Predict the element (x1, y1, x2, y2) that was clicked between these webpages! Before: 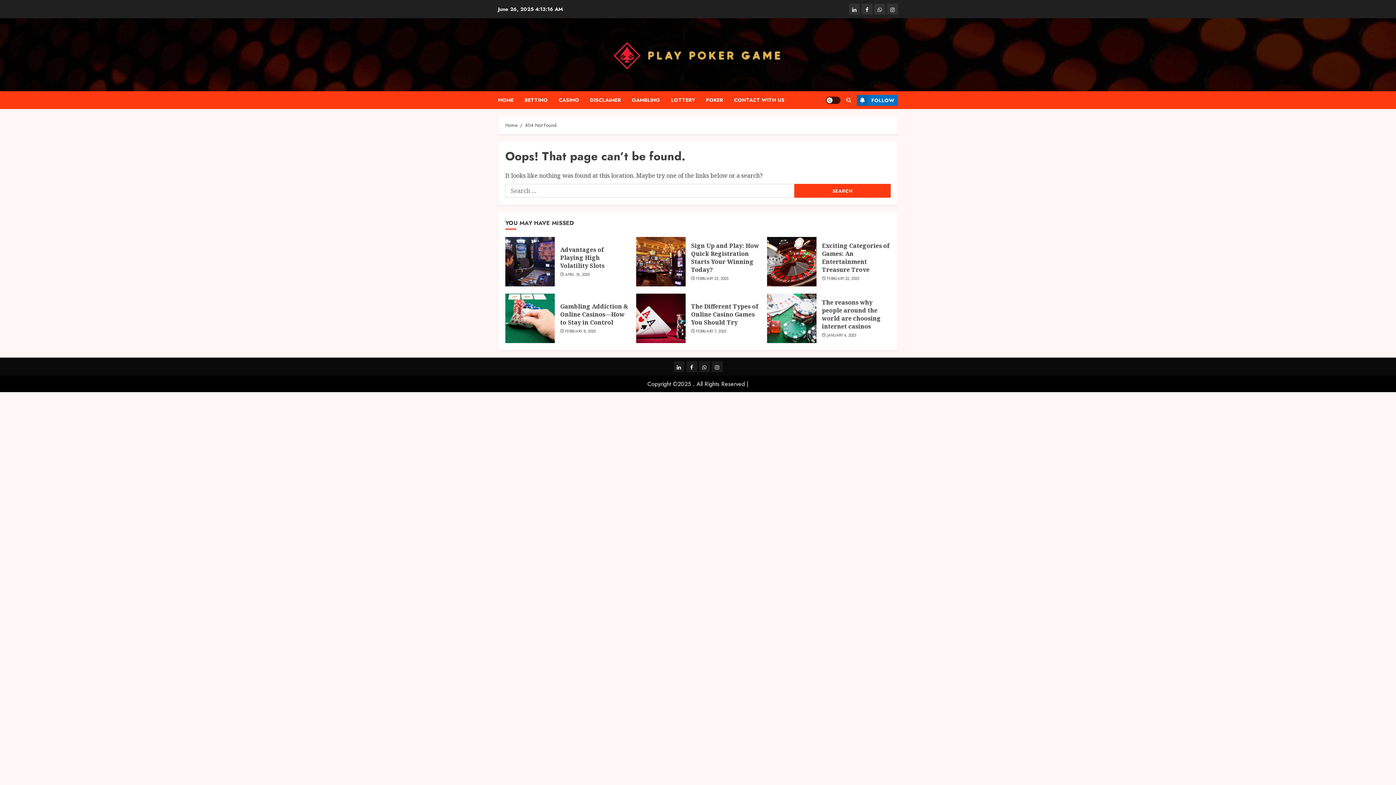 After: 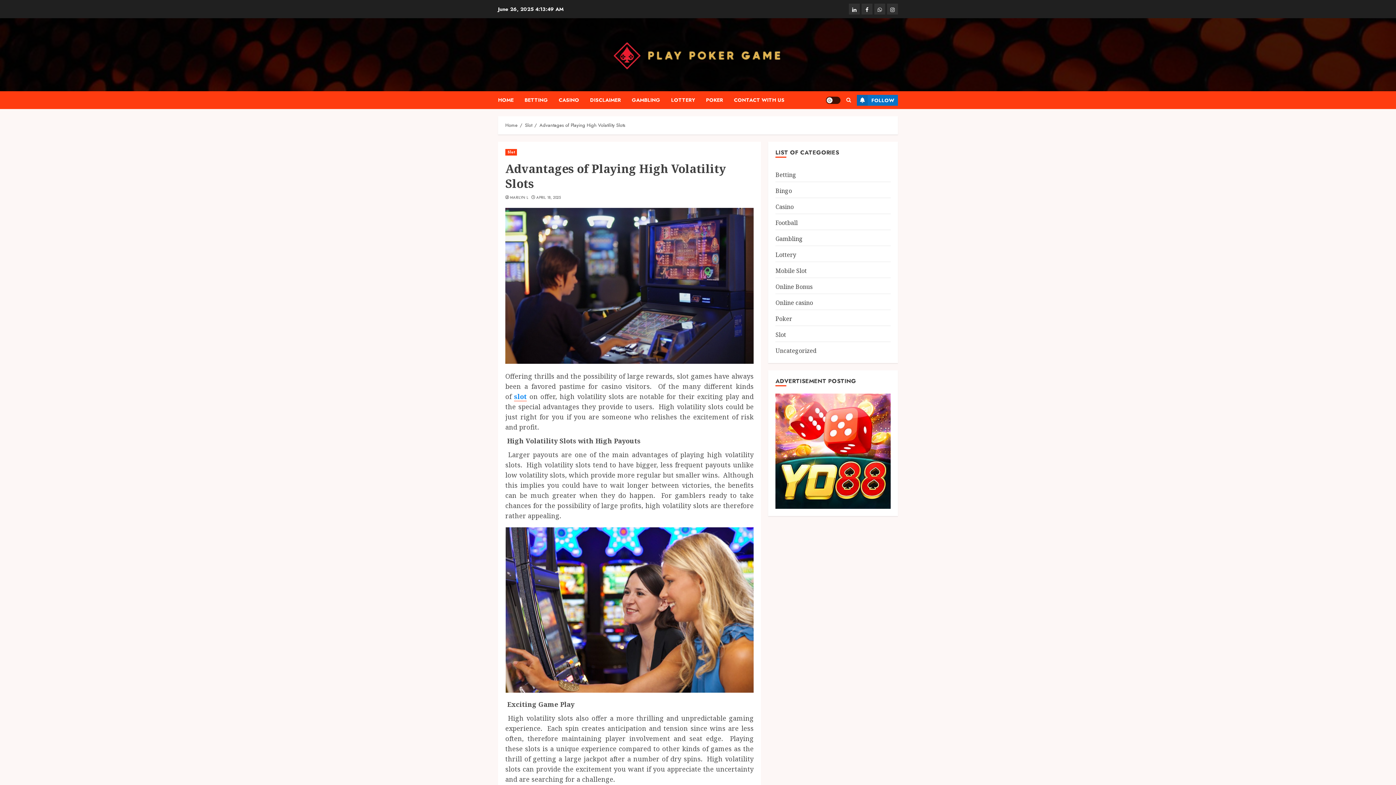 Action: bbox: (560, 245, 604, 270) label: Advantages of Playing High Volatility Slots